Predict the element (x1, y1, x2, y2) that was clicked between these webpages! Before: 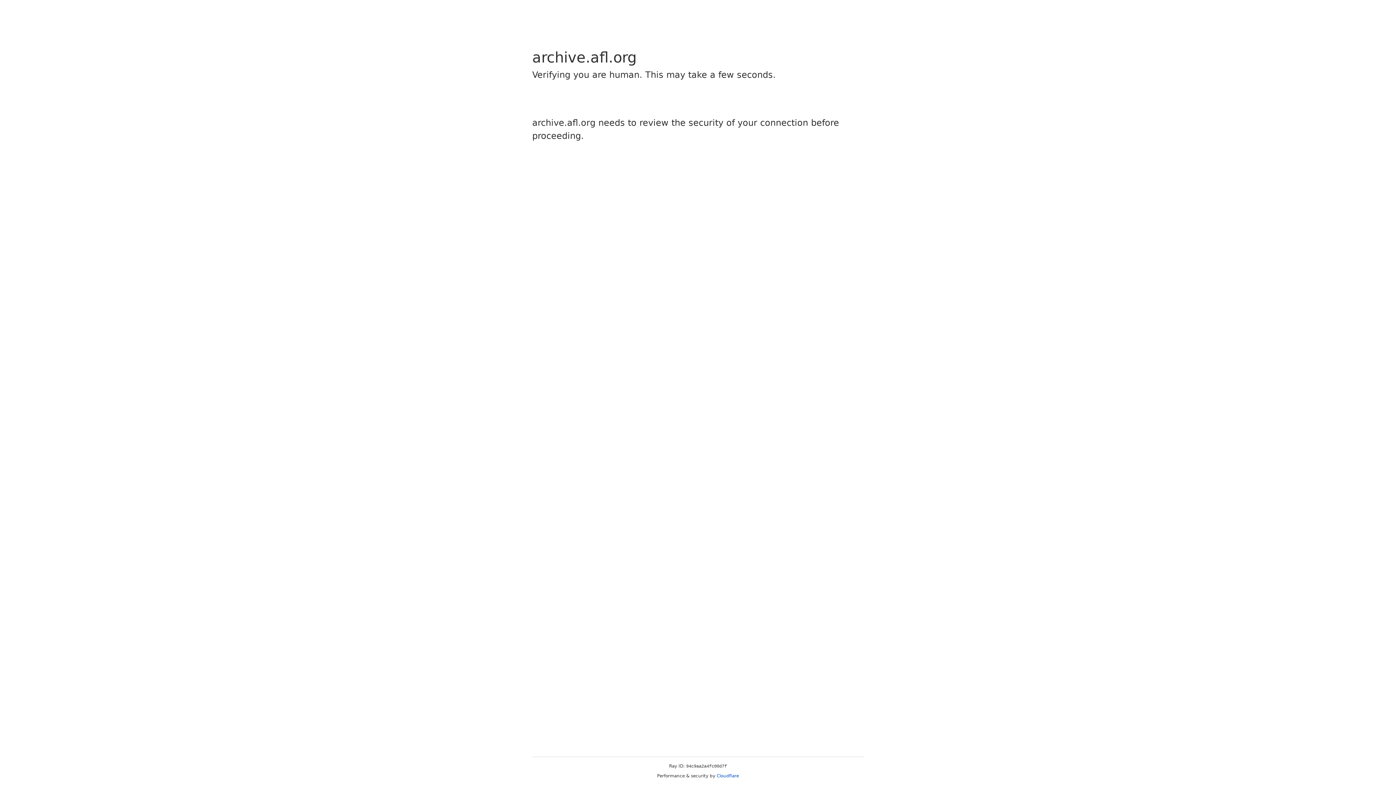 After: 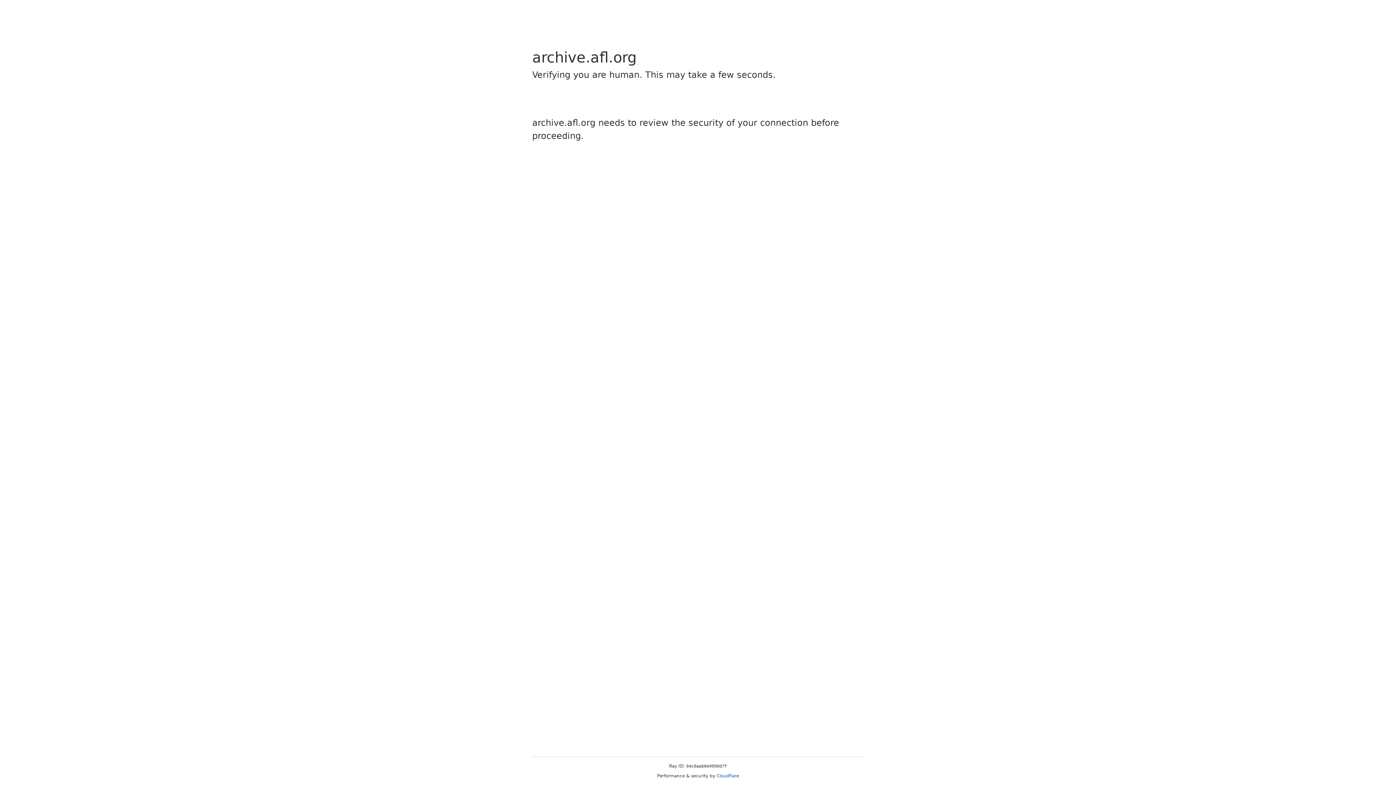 Action: label: Cloudflare bbox: (716, 773, 739, 778)